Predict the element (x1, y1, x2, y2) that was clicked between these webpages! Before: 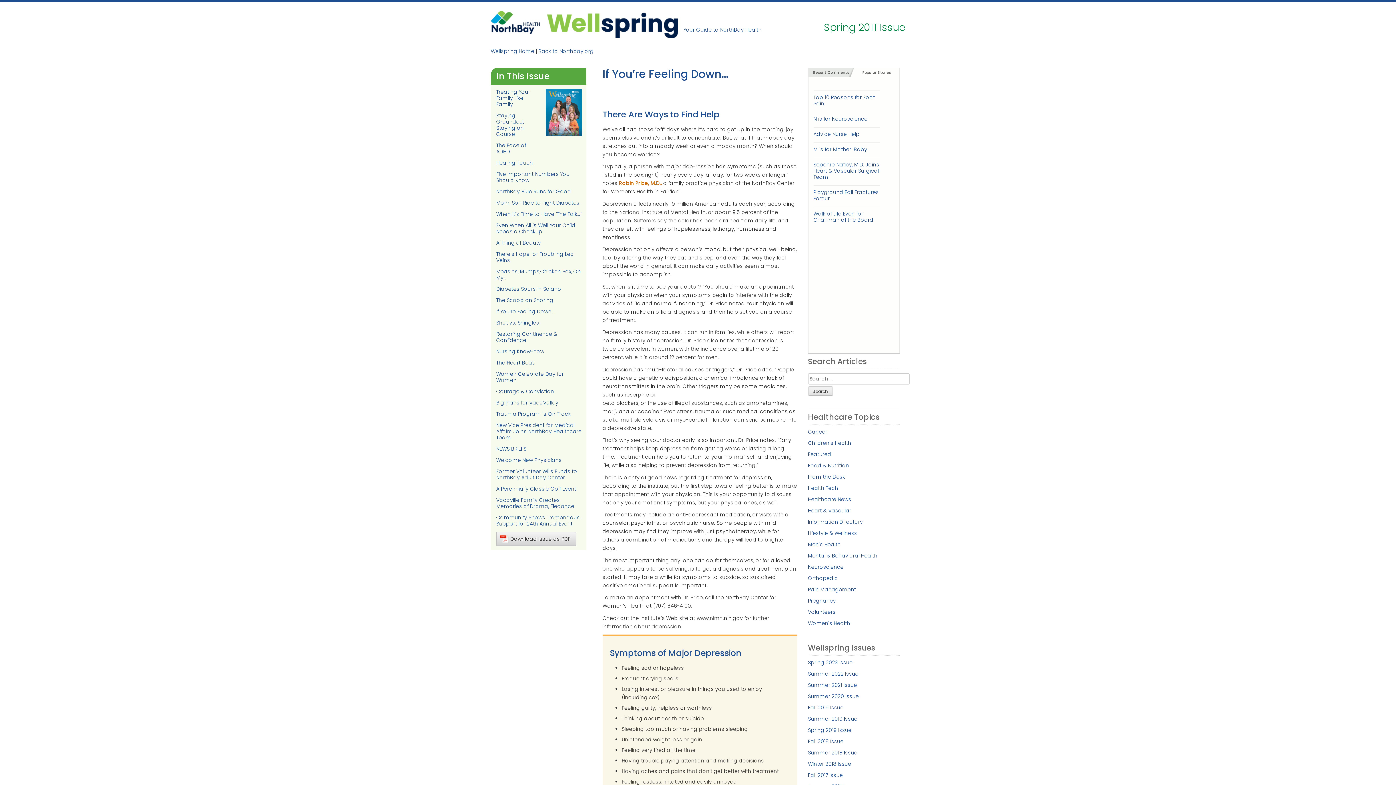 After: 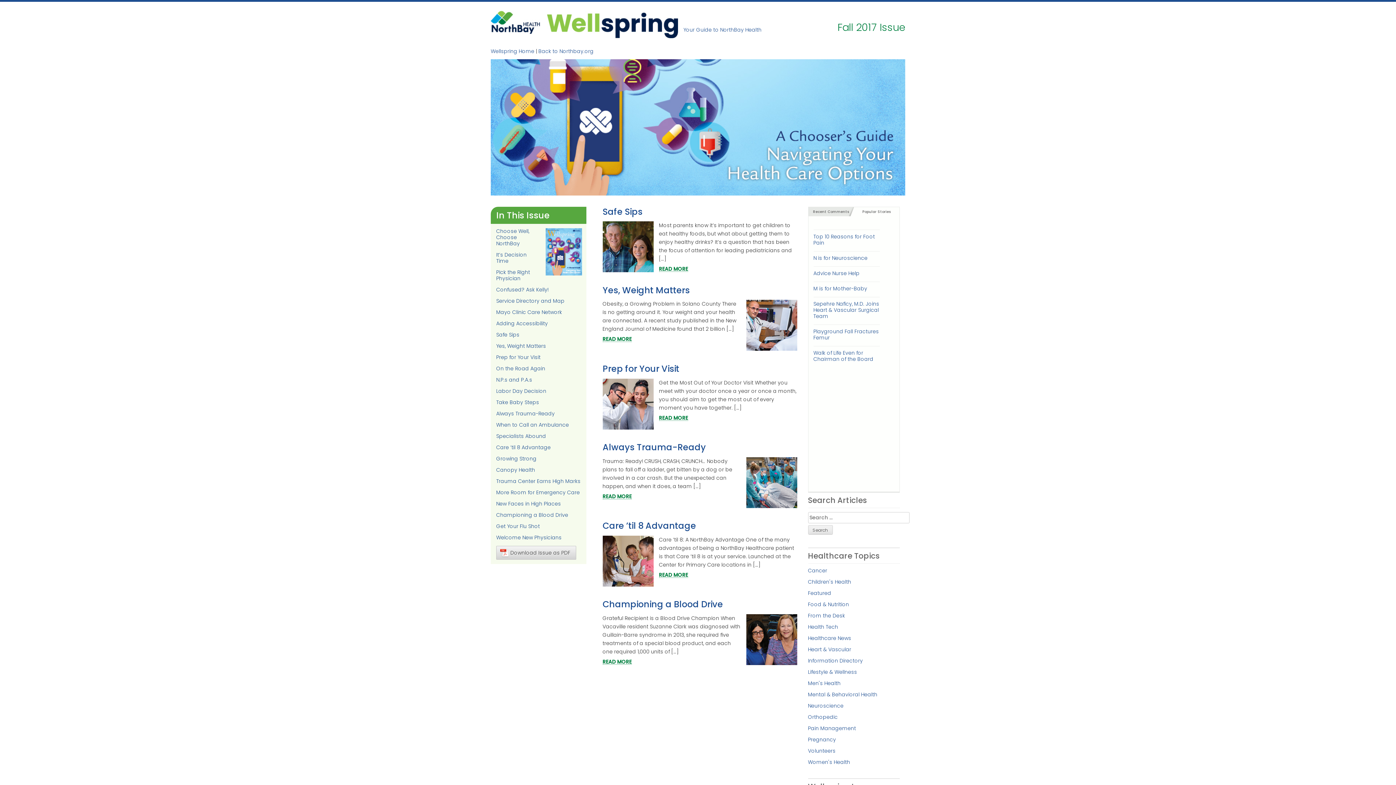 Action: label: Fall 2017 Issue bbox: (808, 772, 843, 779)